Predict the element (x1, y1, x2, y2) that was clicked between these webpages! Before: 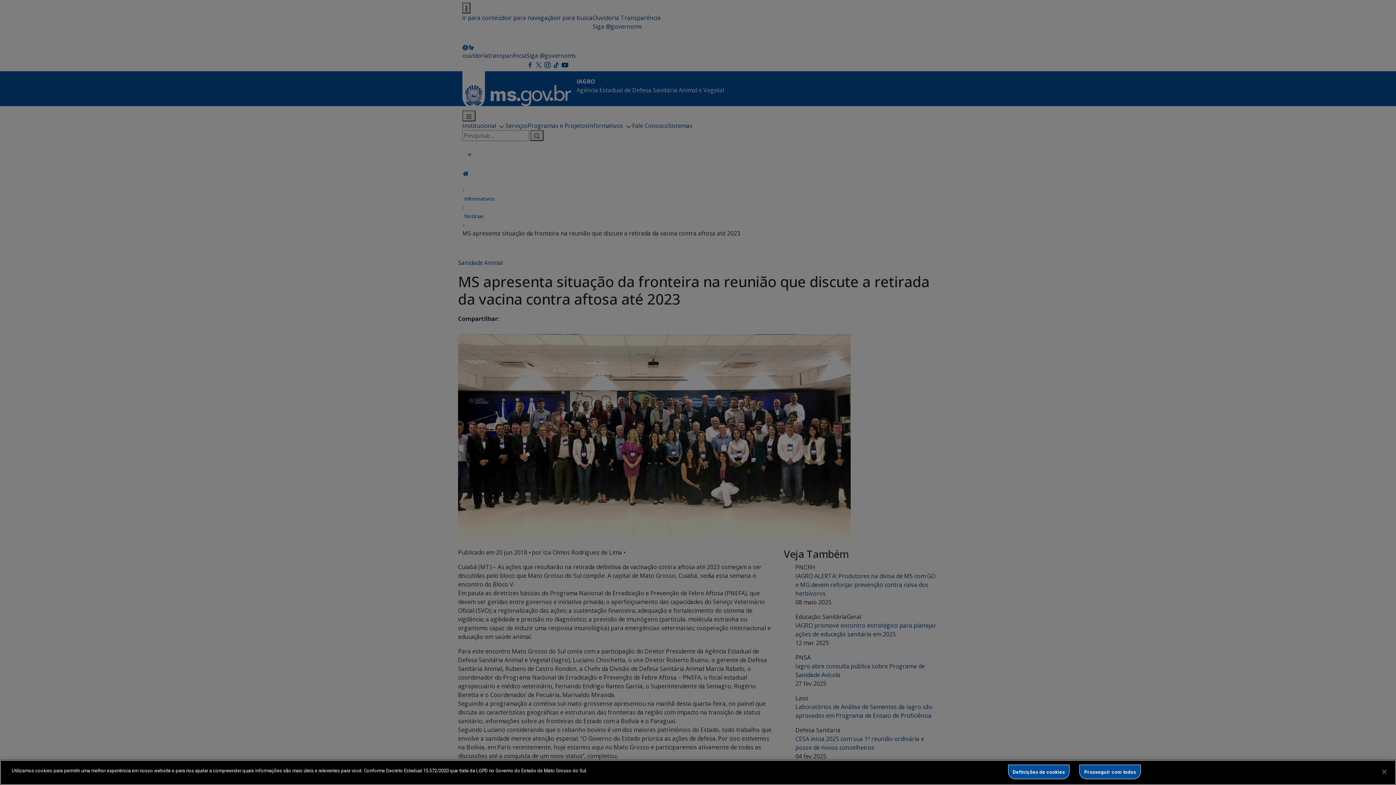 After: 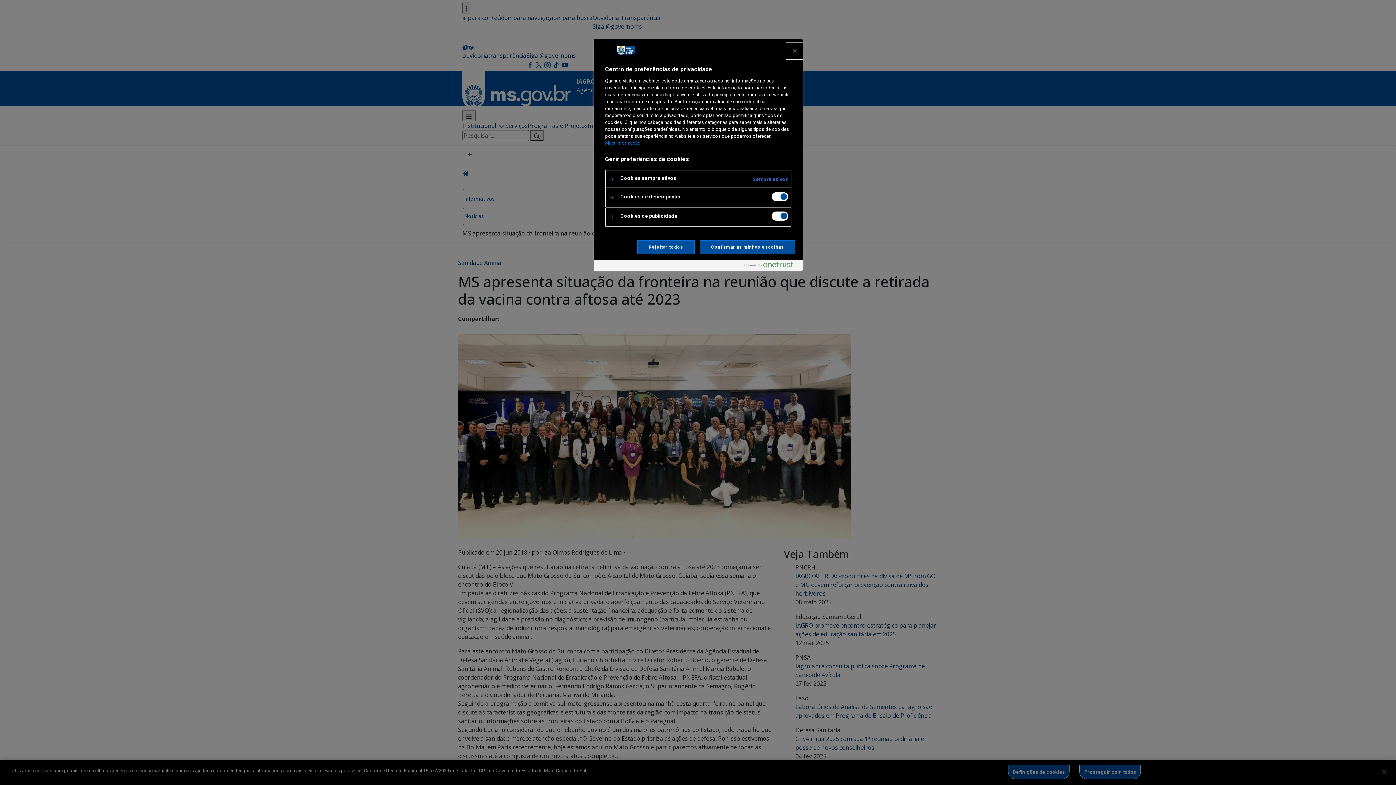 Action: bbox: (1008, 765, 1069, 779) label: Definições de cookies